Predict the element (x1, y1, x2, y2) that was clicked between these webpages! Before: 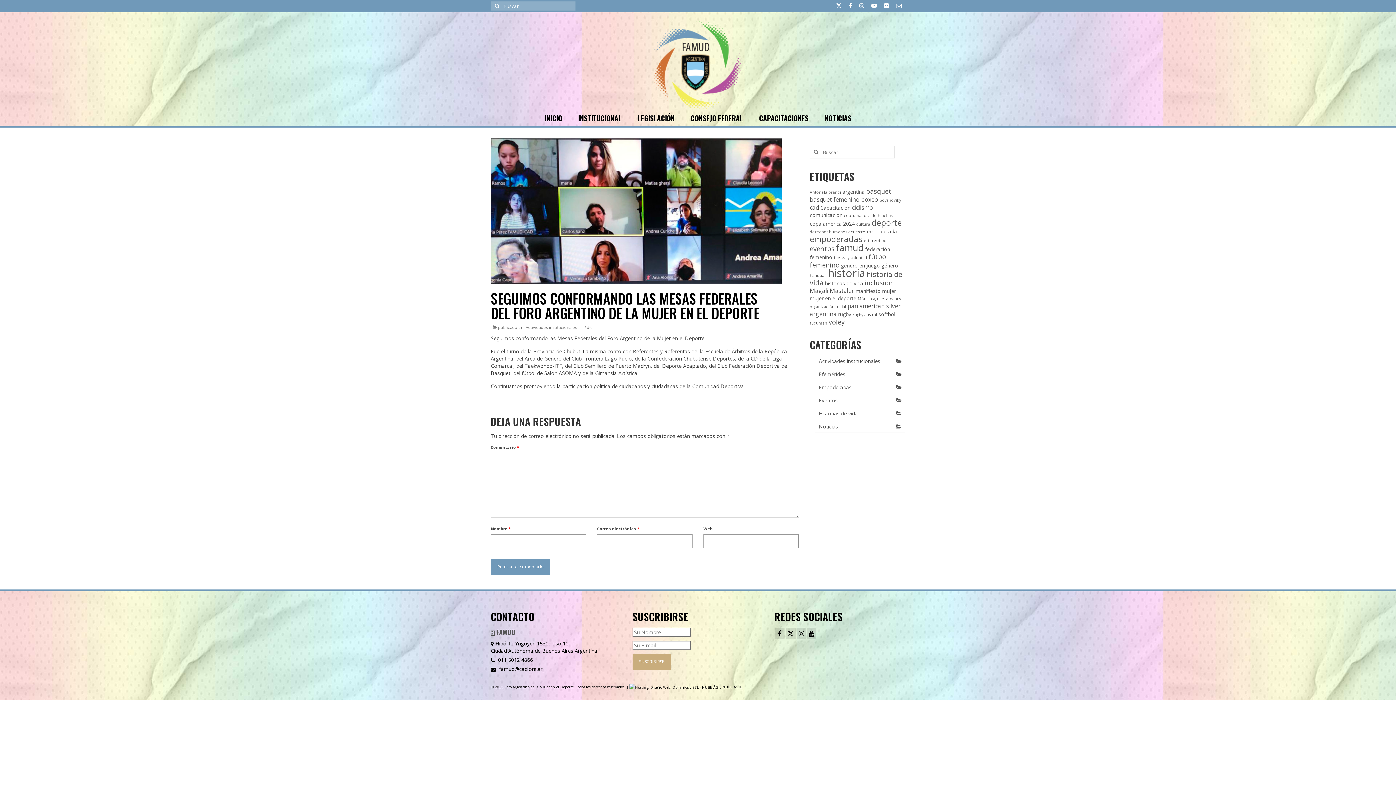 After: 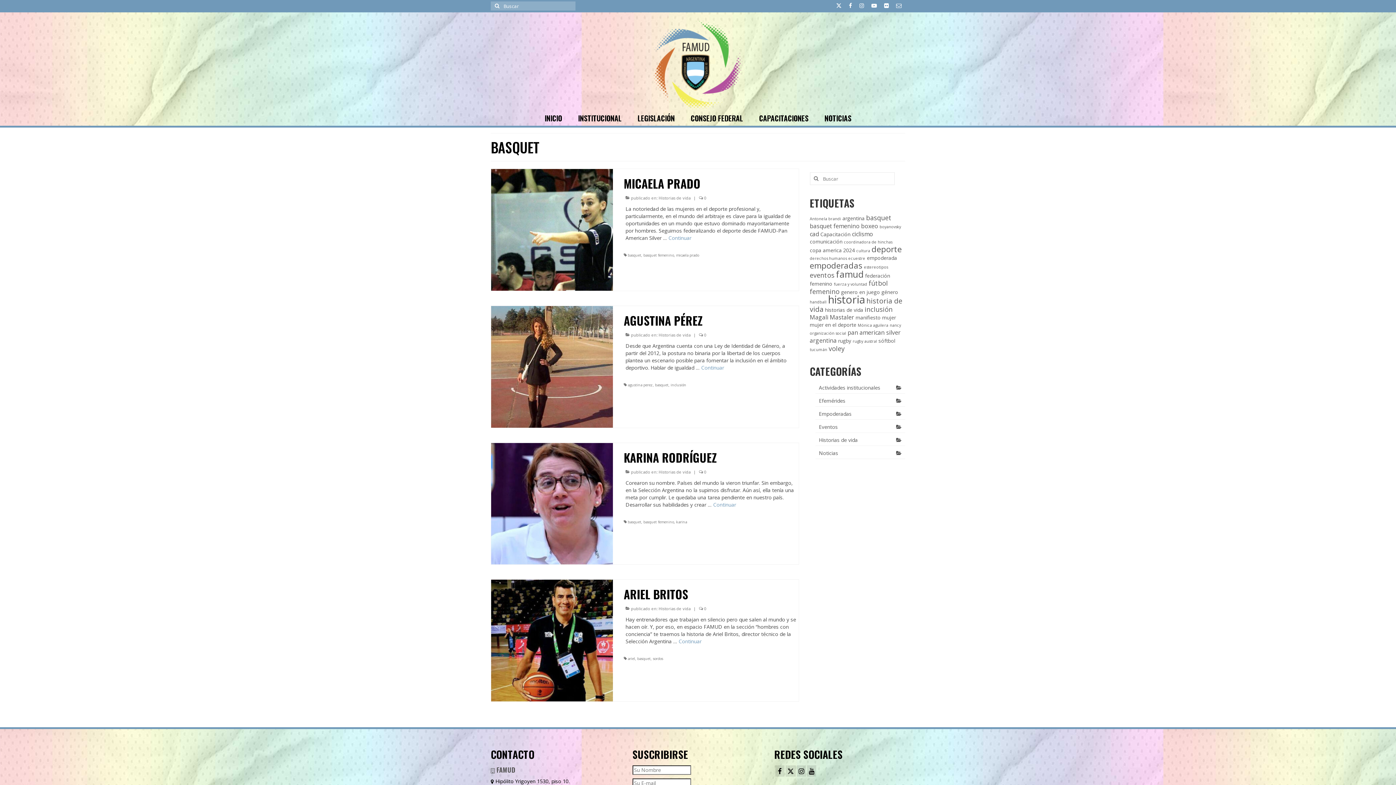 Action: label: basquet (4 elementos) bbox: (866, 186, 891, 195)